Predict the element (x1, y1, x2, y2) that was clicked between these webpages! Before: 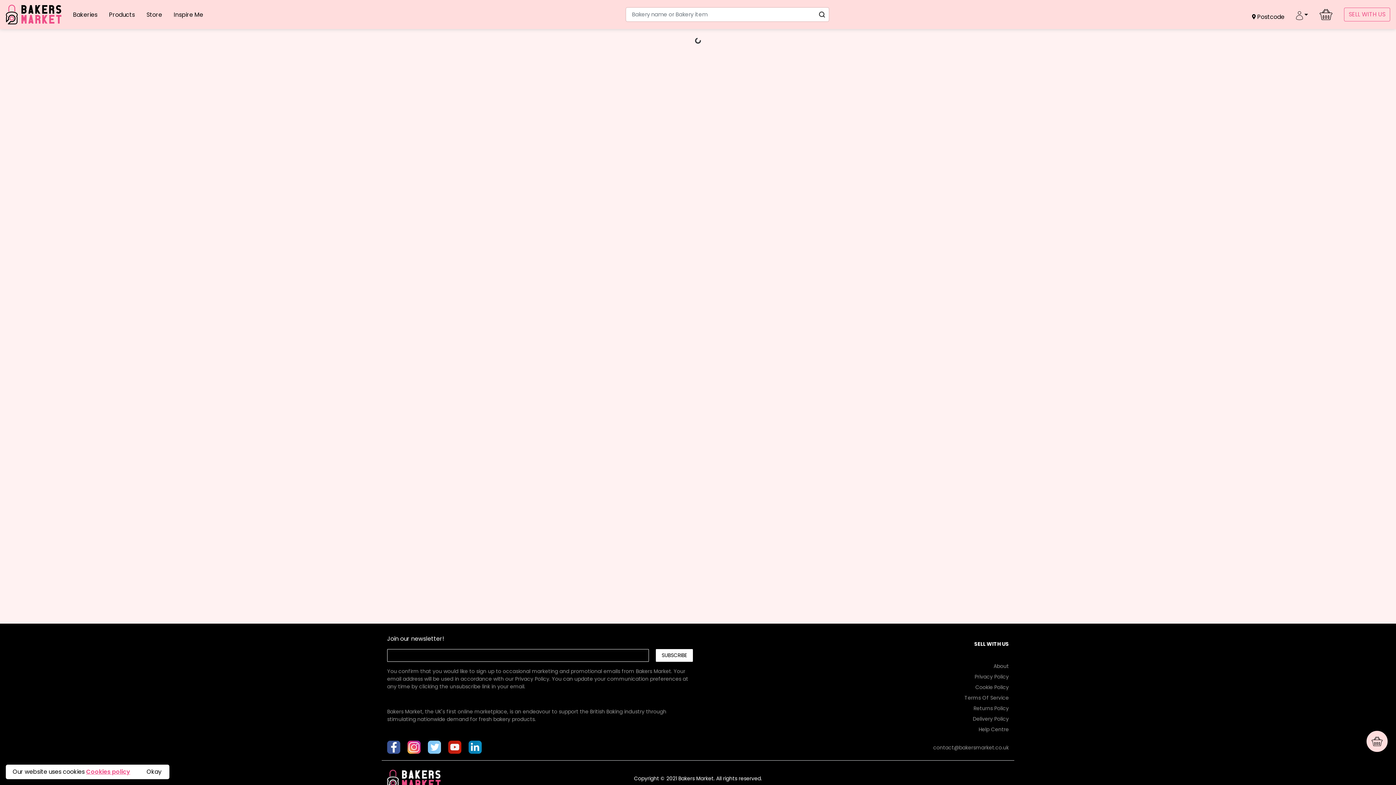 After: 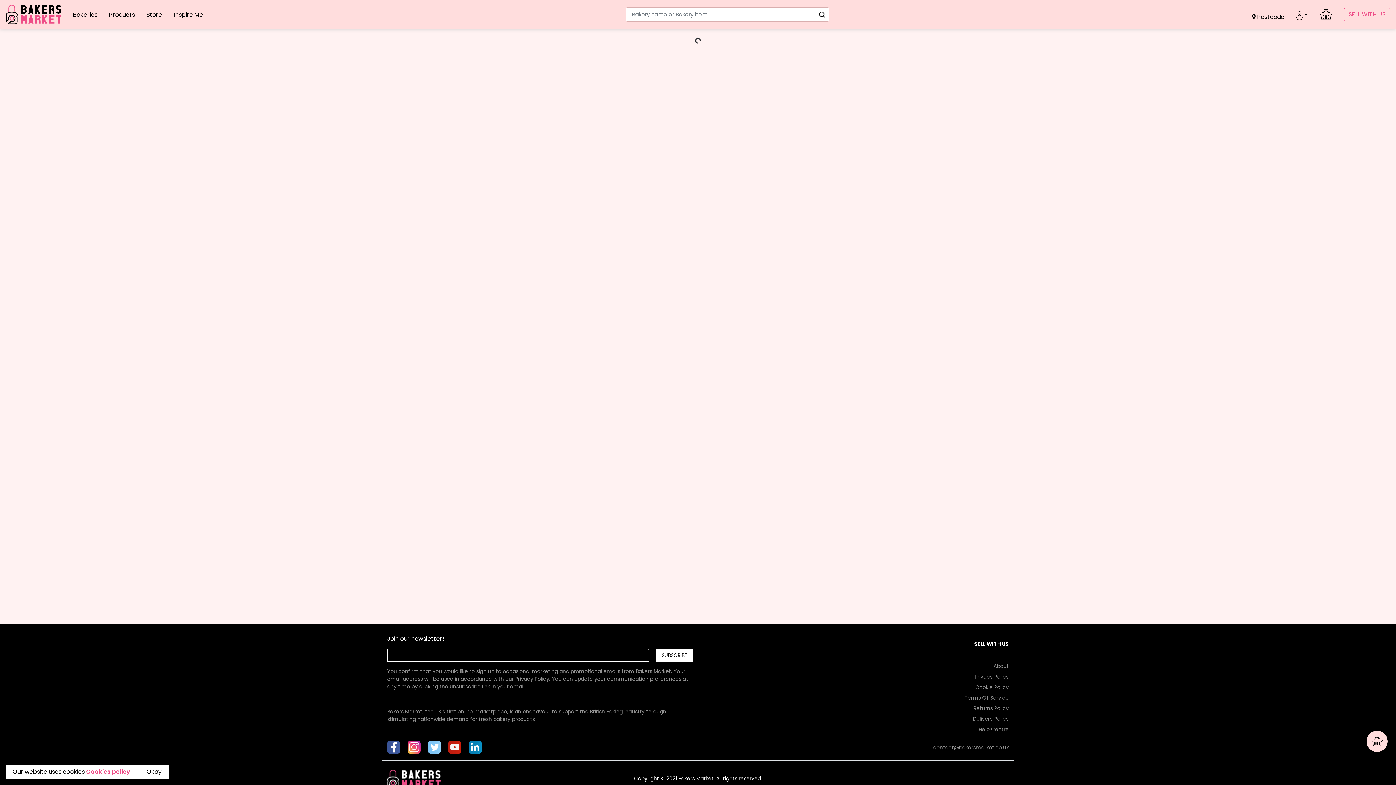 Action: label: contact@bakersmarket.co.uk bbox: (933, 744, 1009, 752)